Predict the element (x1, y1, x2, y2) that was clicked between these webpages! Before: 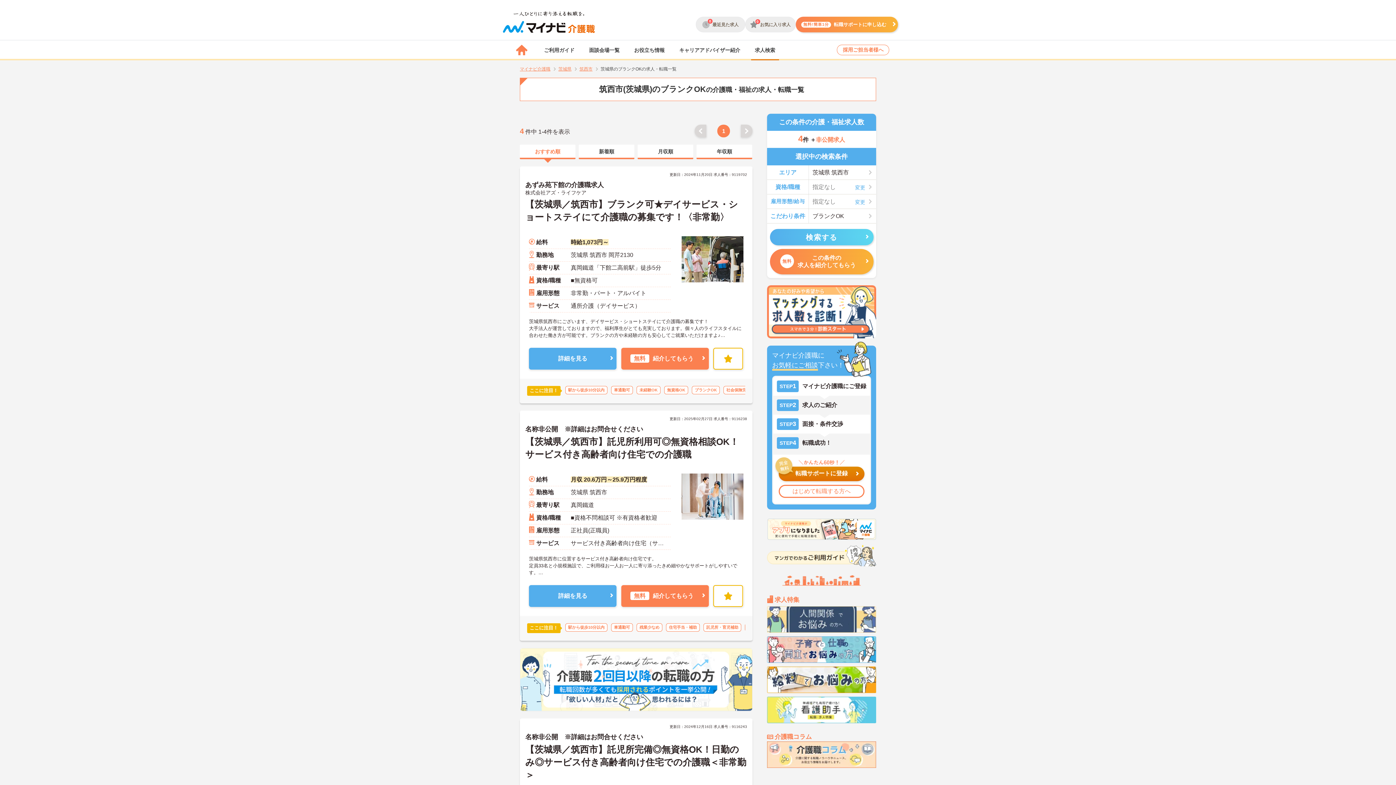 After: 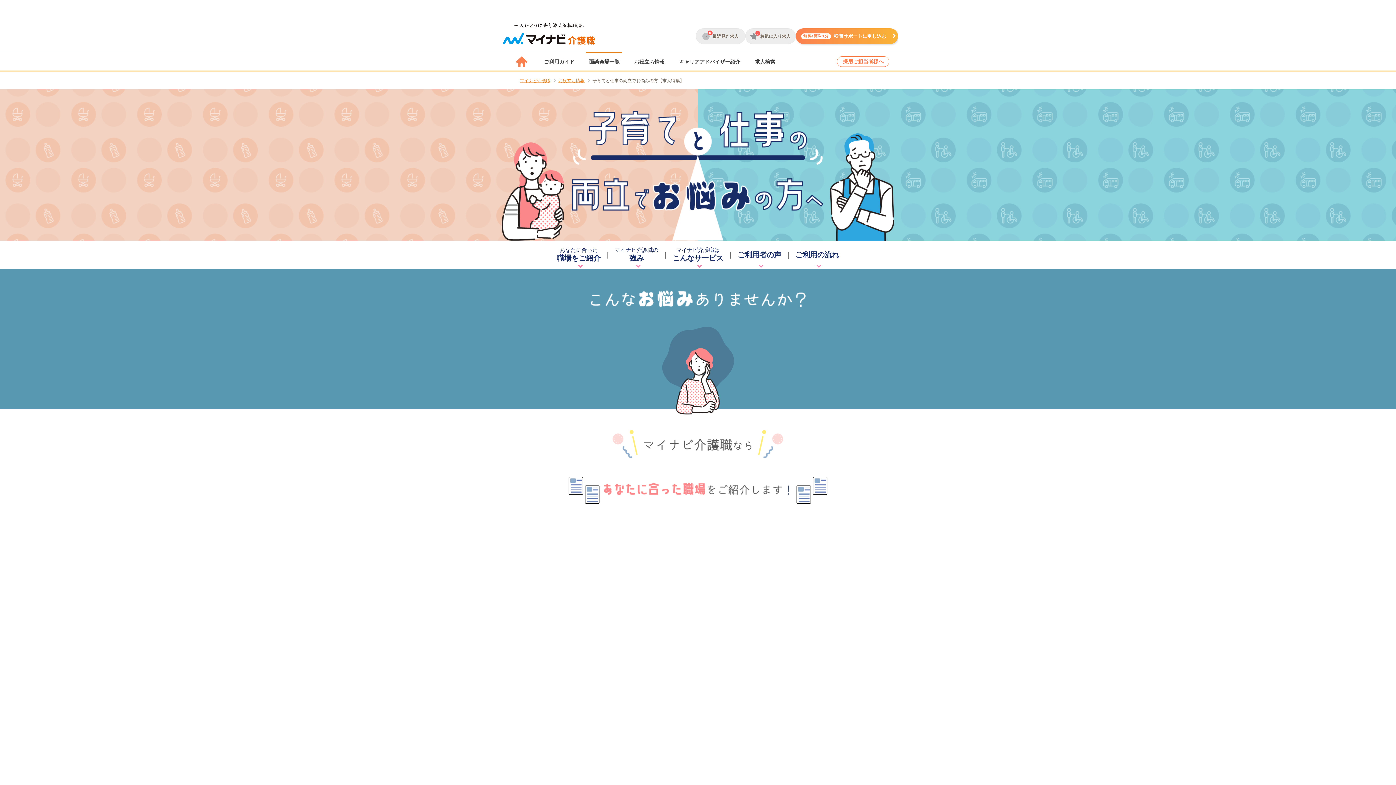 Action: bbox: (767, 637, 876, 643)